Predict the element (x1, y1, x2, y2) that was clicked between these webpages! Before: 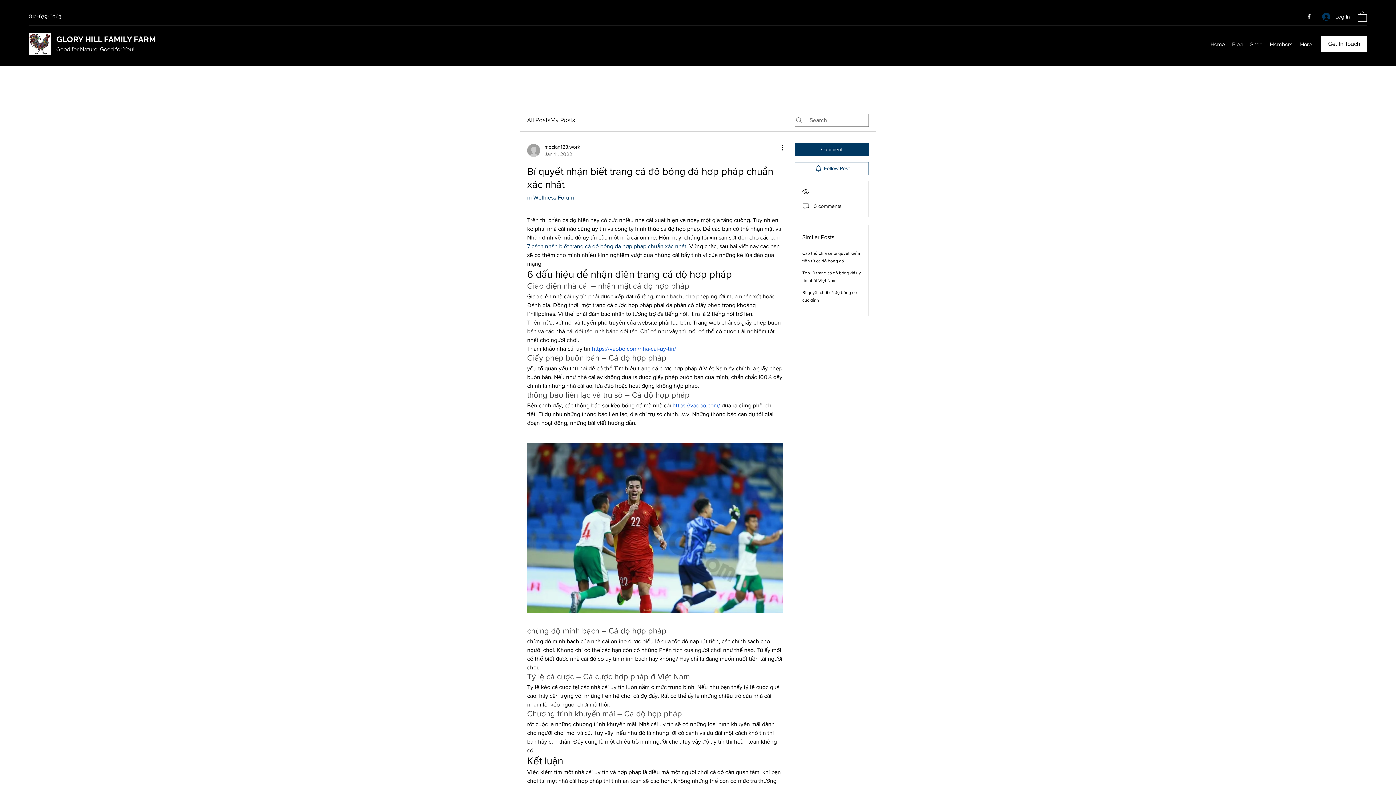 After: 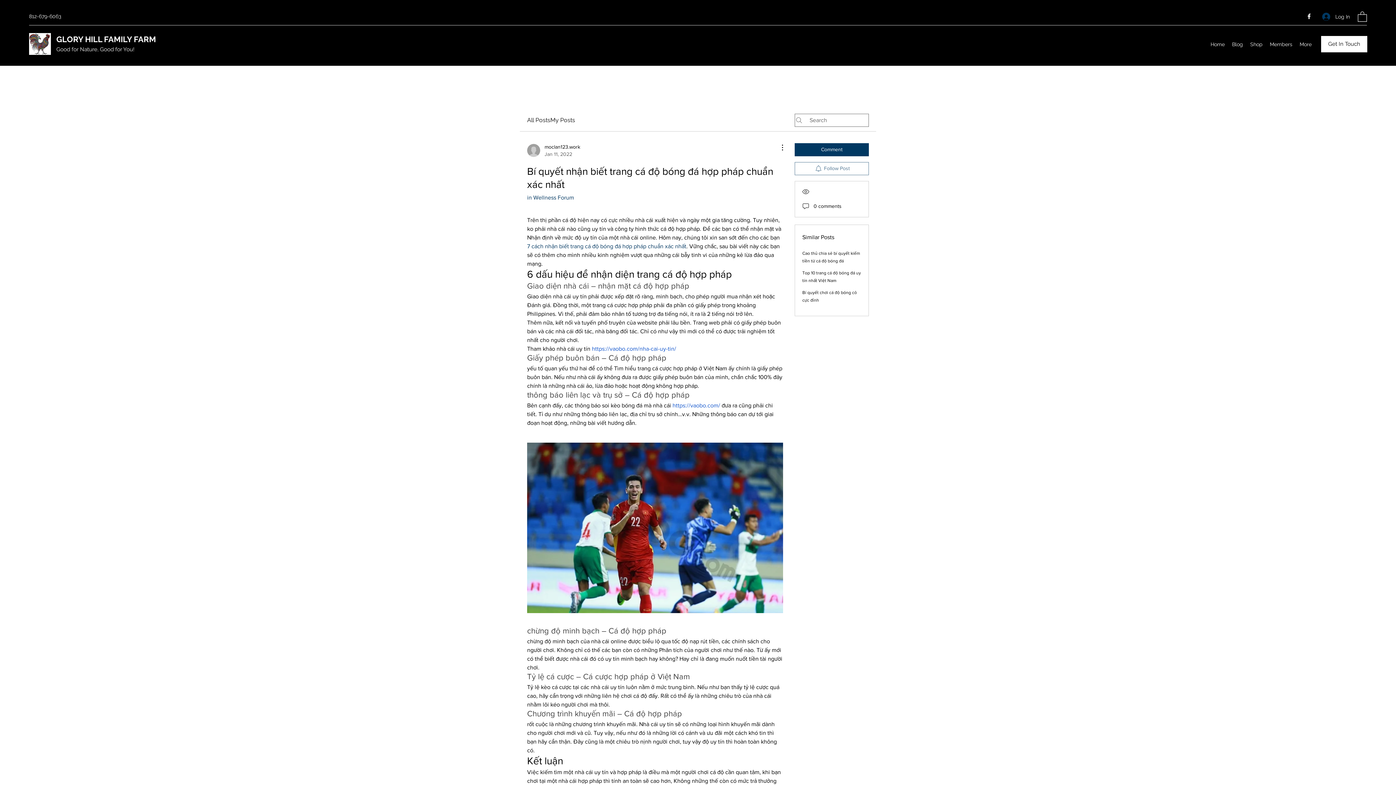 Action: bbox: (794, 162, 869, 175) label: Follow Post